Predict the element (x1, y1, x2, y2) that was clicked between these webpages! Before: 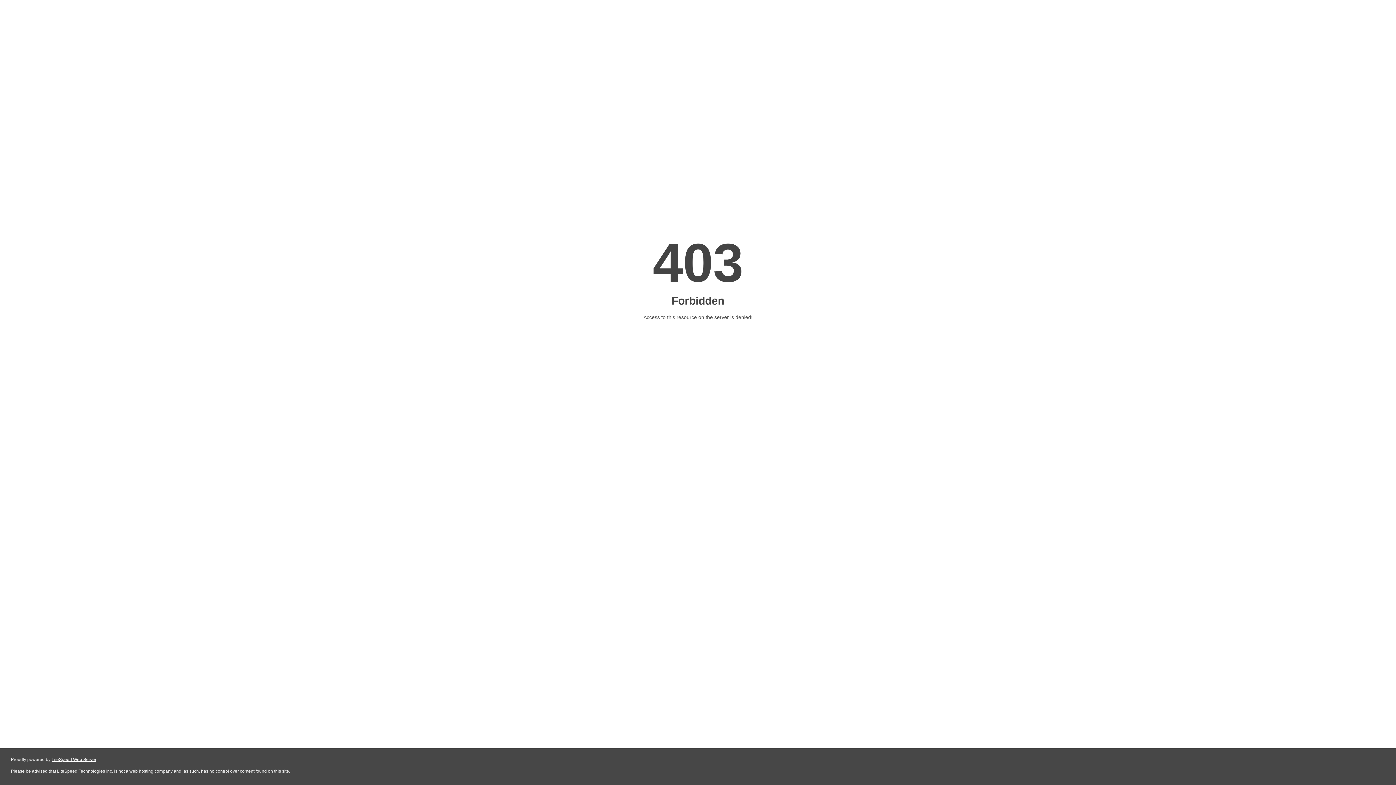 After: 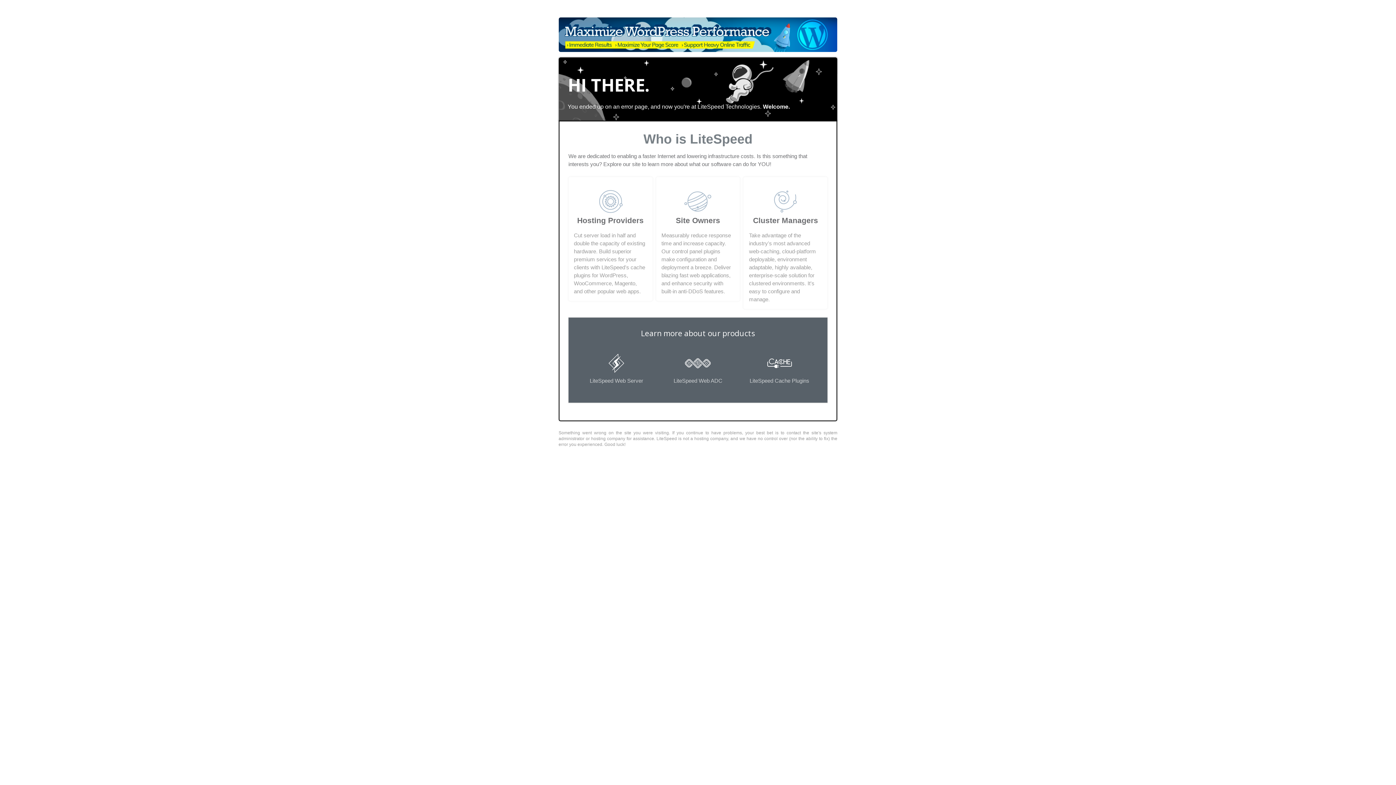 Action: label: LiteSpeed Web Server bbox: (51, 757, 96, 762)